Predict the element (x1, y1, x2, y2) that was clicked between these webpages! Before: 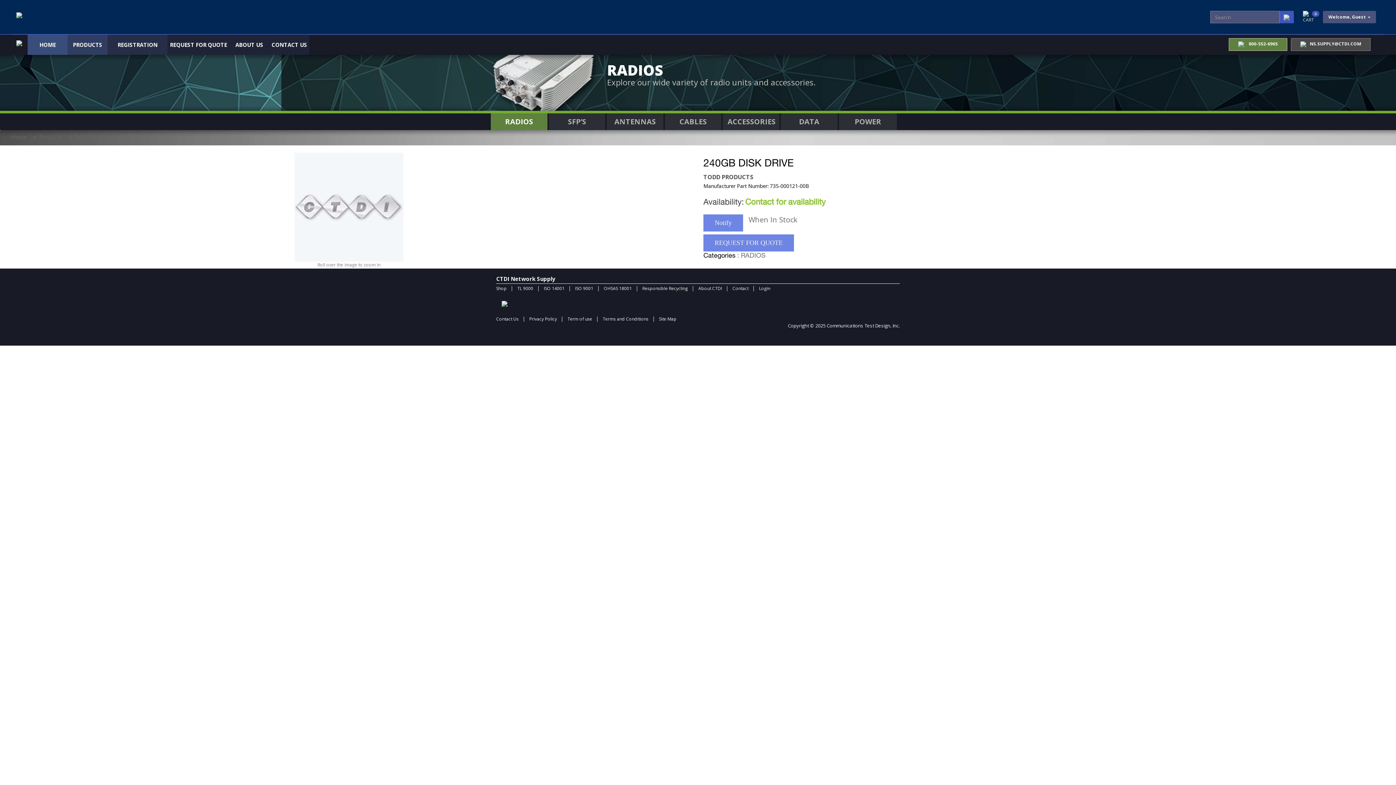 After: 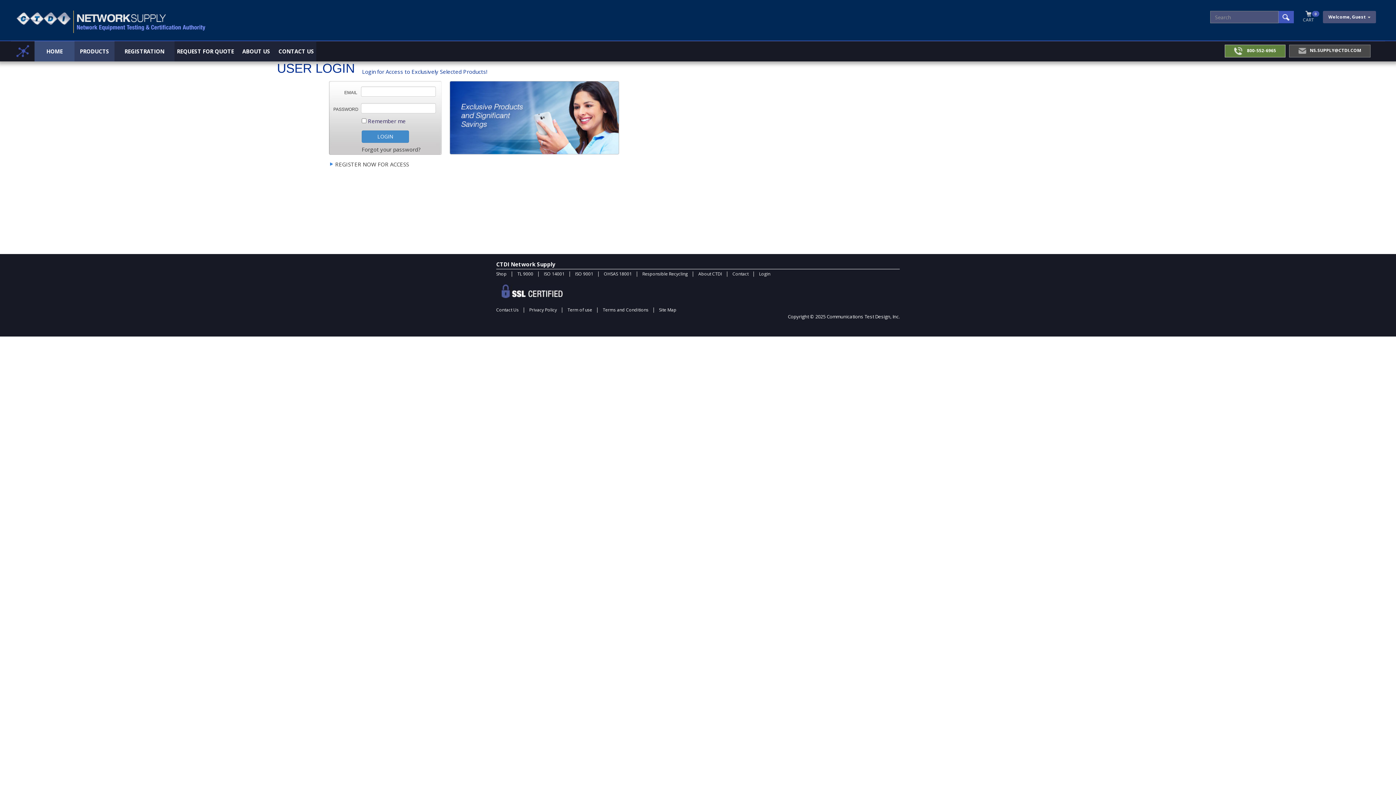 Action: bbox: (1299, 10, 1317, 23) label: CART
0